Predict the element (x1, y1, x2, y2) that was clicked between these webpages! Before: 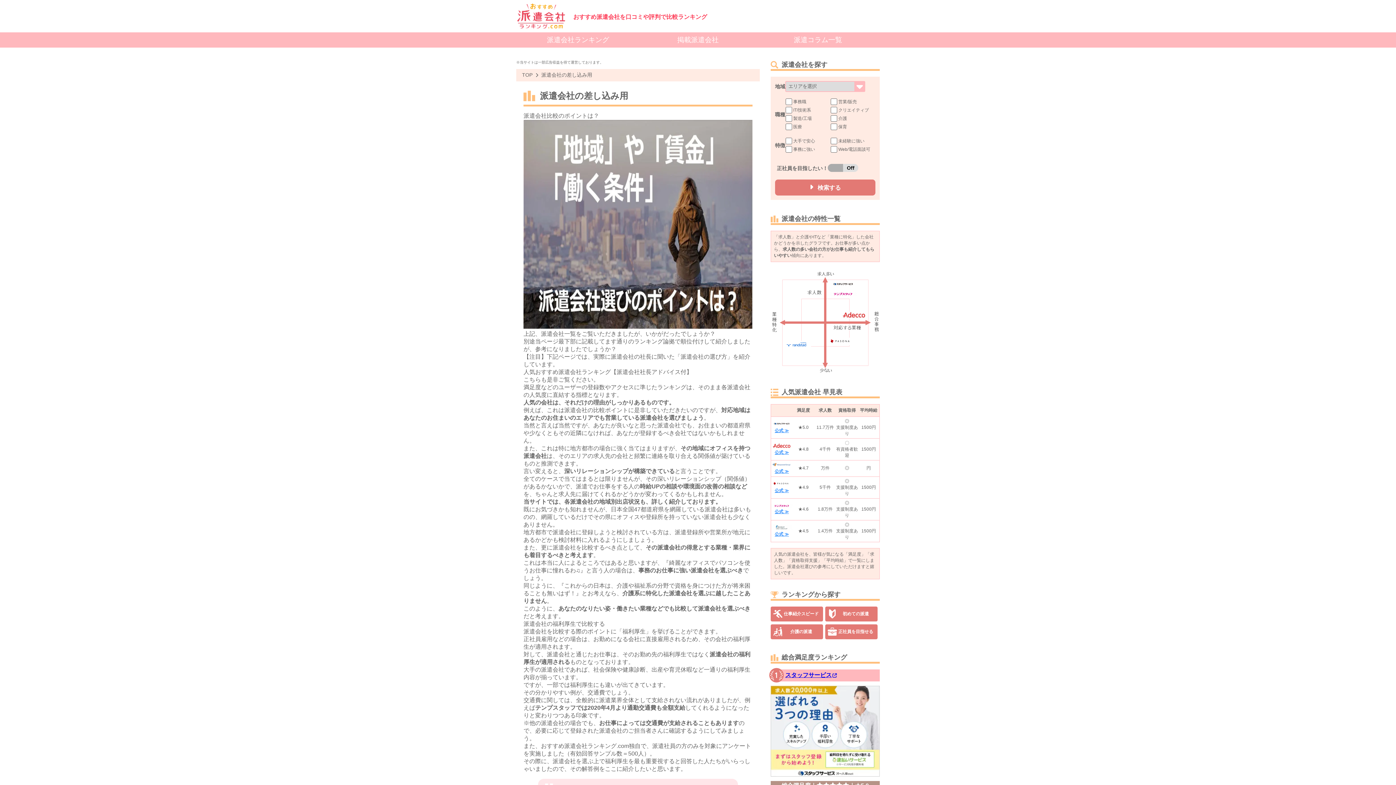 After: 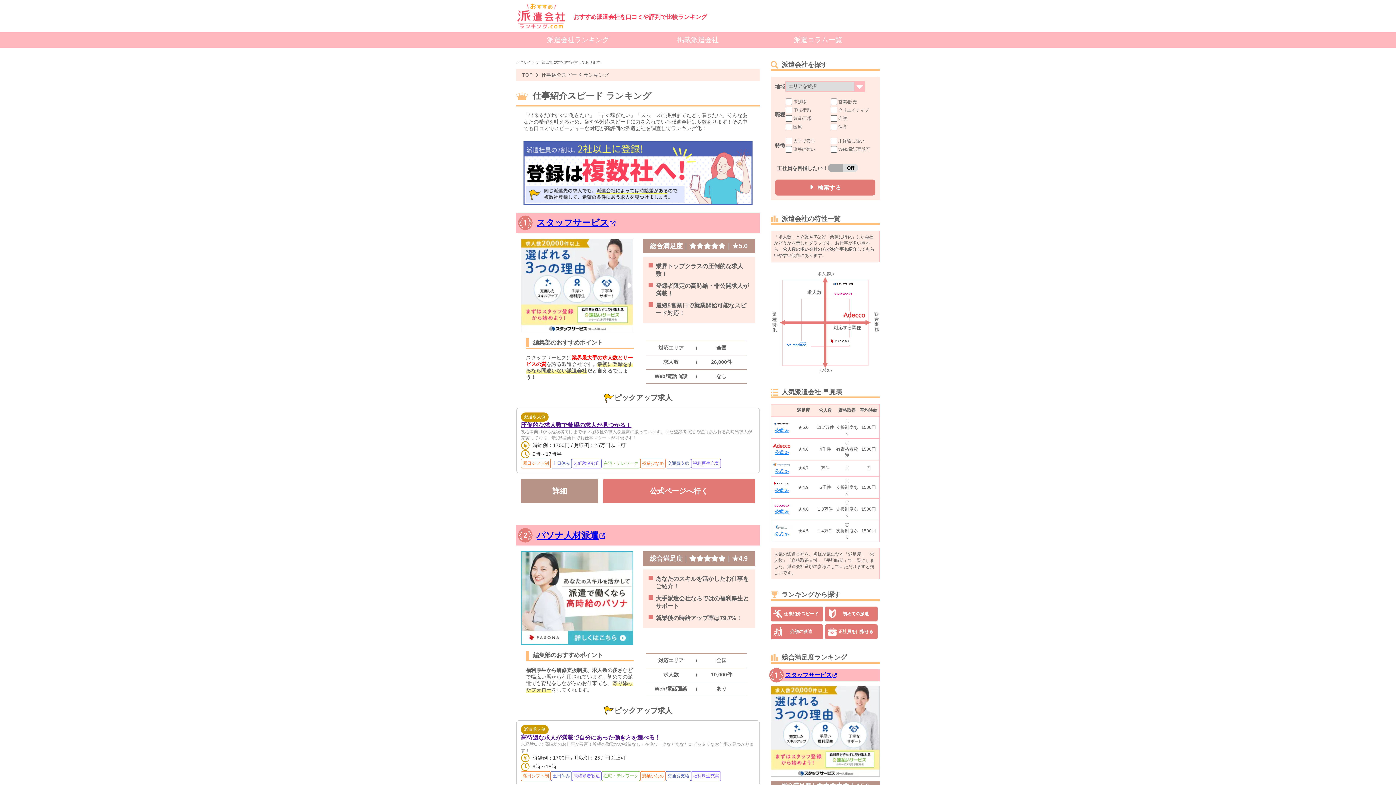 Action: label: 仕事紹介スピード bbox: (770, 606, 823, 621)